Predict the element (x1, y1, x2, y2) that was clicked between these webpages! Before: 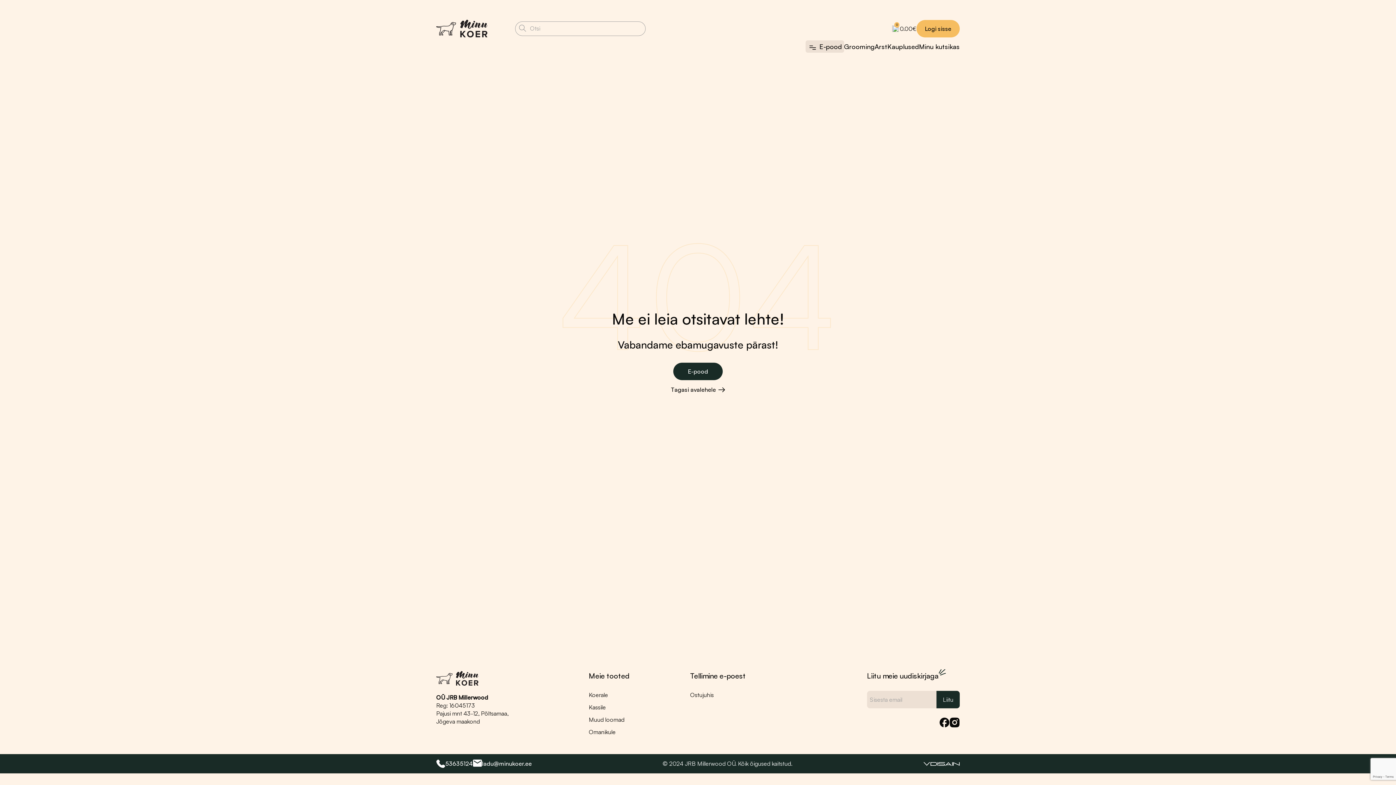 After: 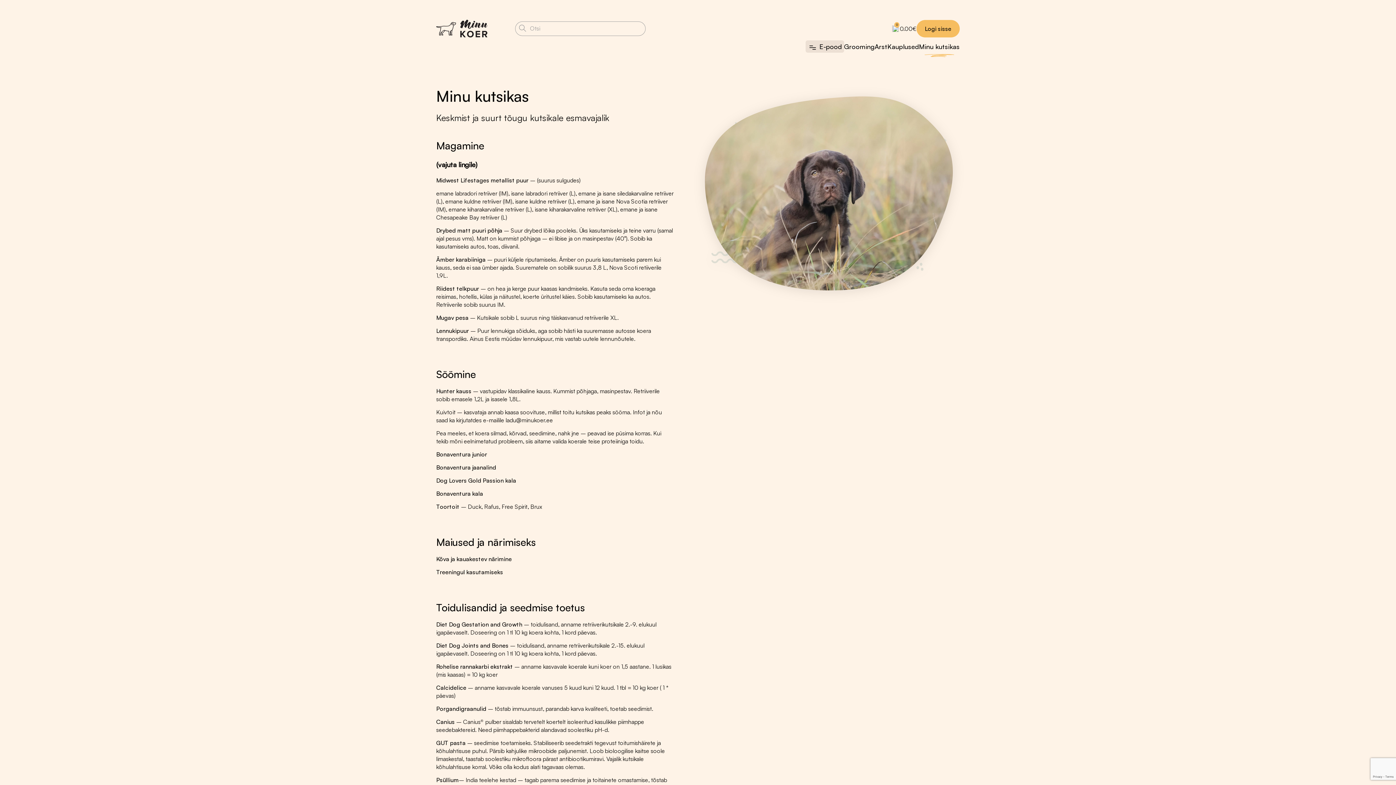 Action: bbox: (919, 42, 960, 50) label: Minu kutsikas